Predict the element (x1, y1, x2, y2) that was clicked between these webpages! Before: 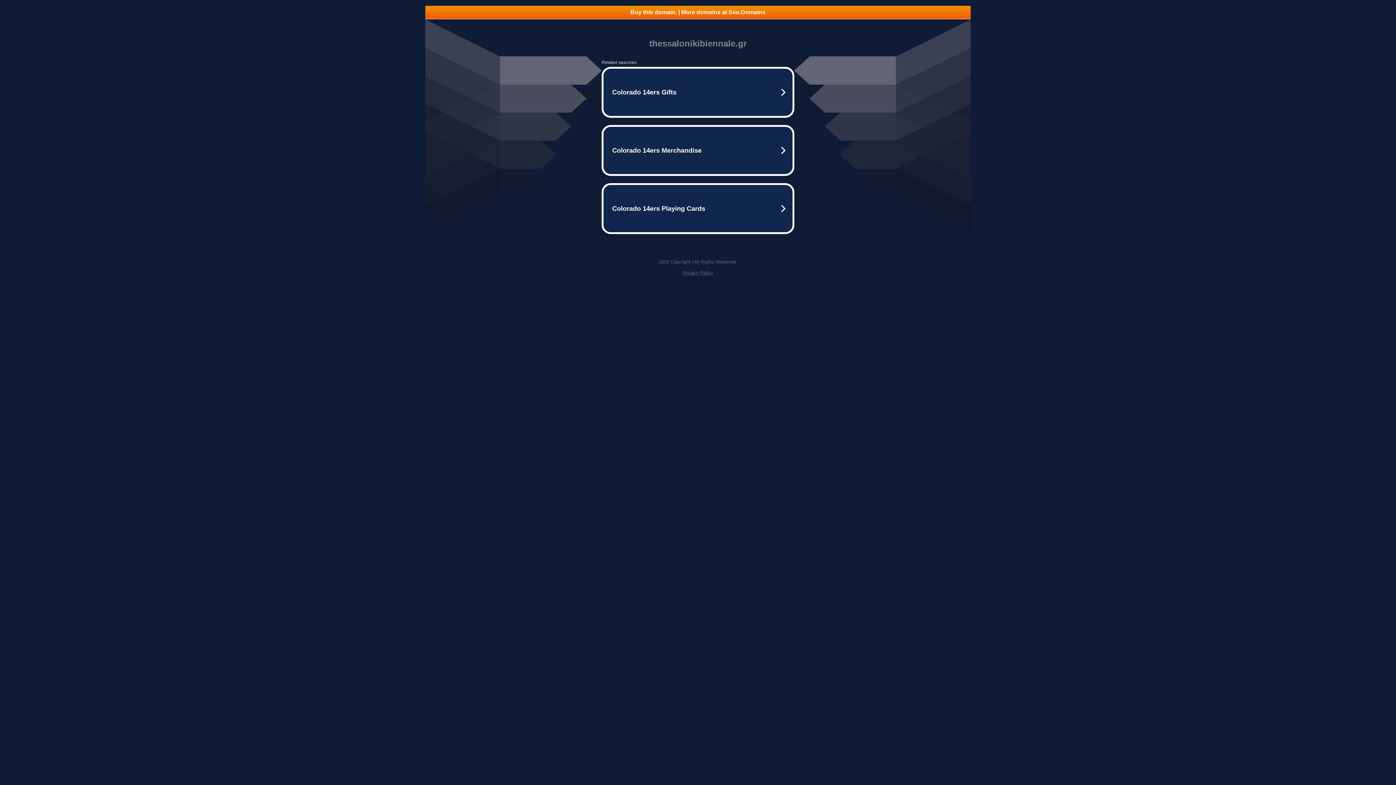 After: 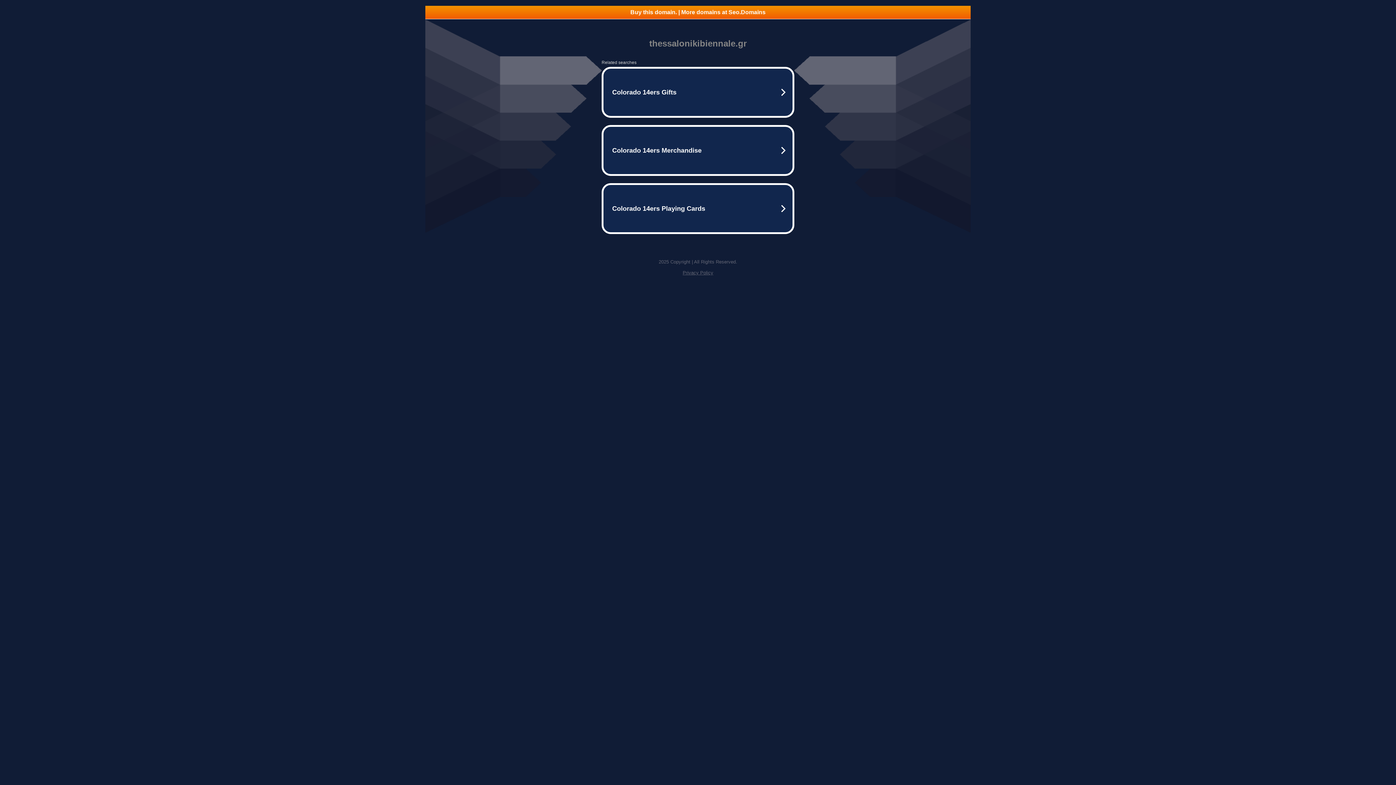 Action: label: Buy this domain. | More domains at Seo.Domains bbox: (425, 5, 970, 18)